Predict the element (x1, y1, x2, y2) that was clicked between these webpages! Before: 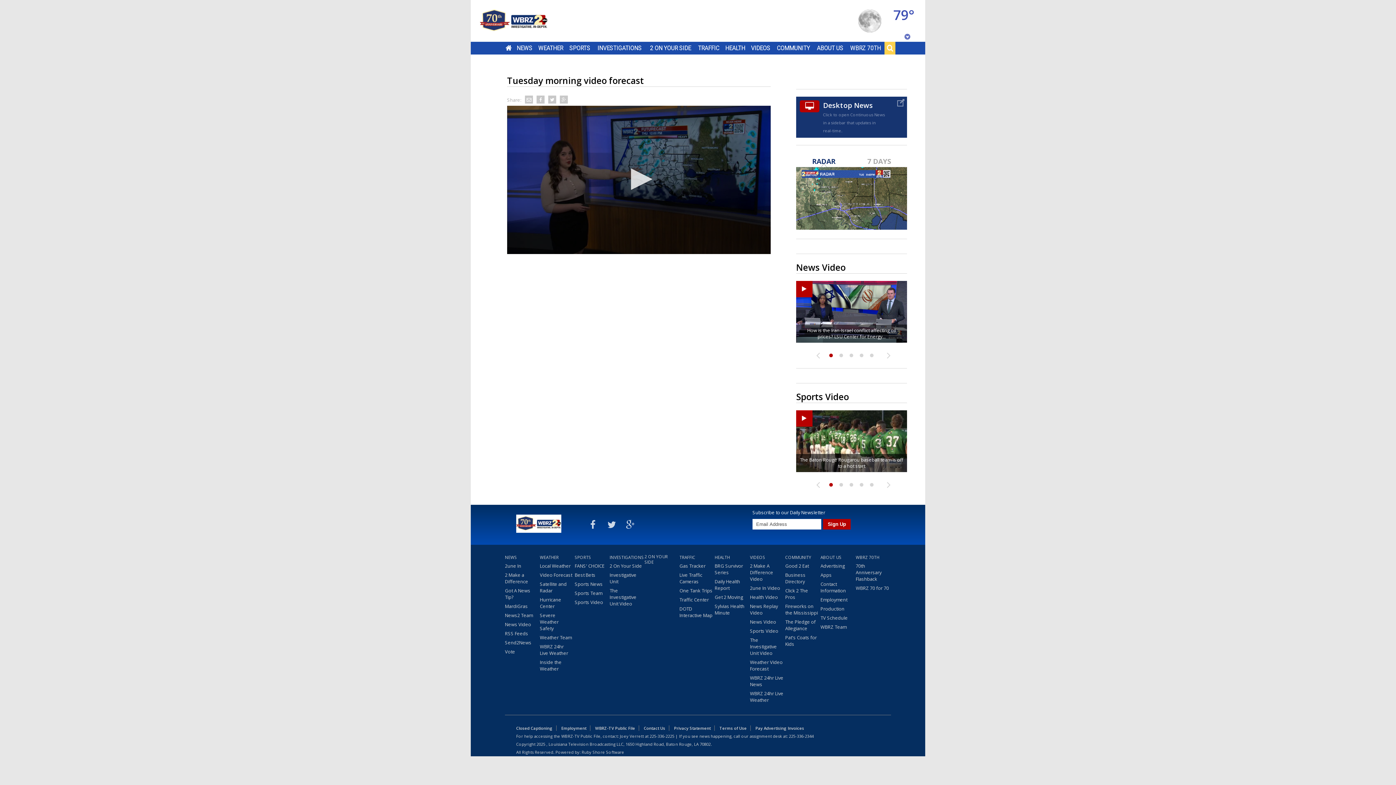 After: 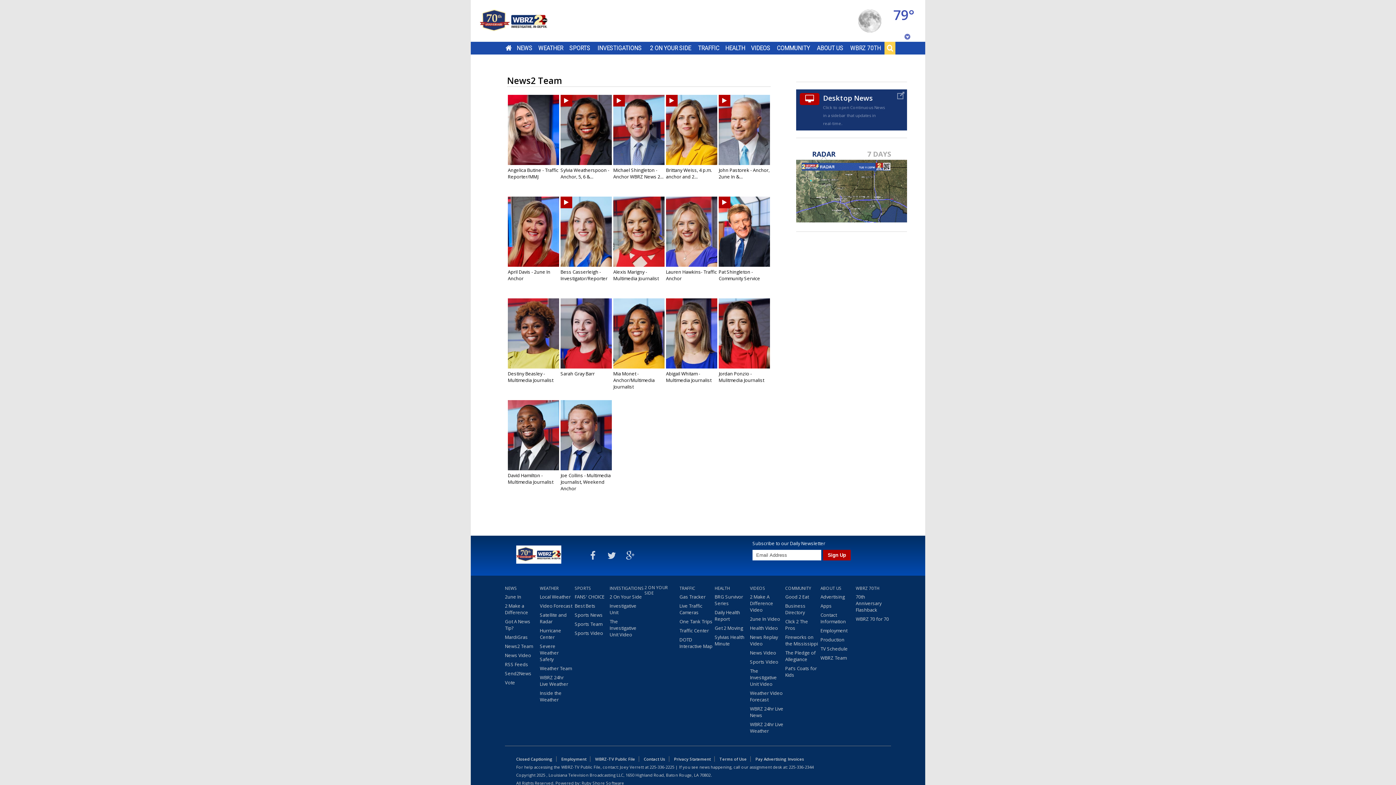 Action: label: News2 Team bbox: (505, 612, 533, 621)